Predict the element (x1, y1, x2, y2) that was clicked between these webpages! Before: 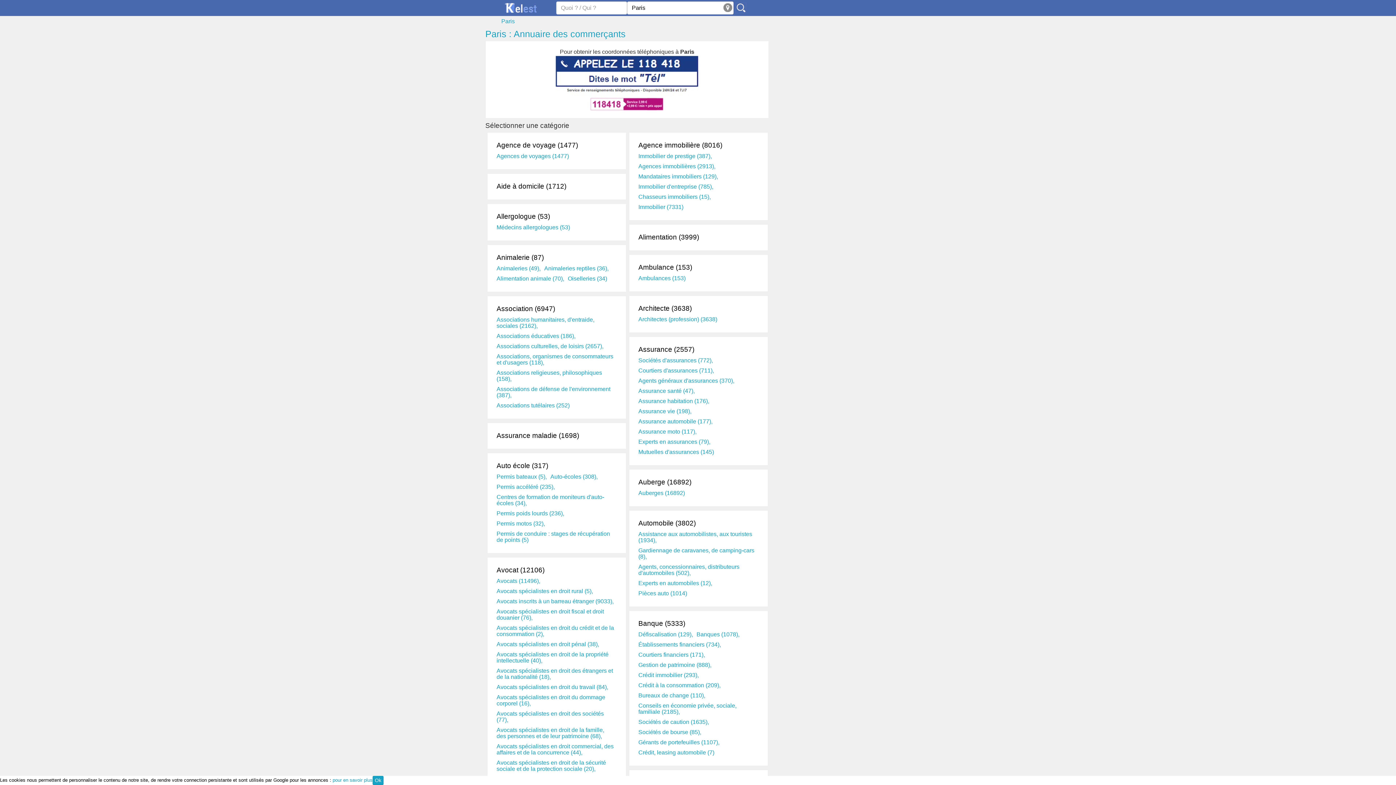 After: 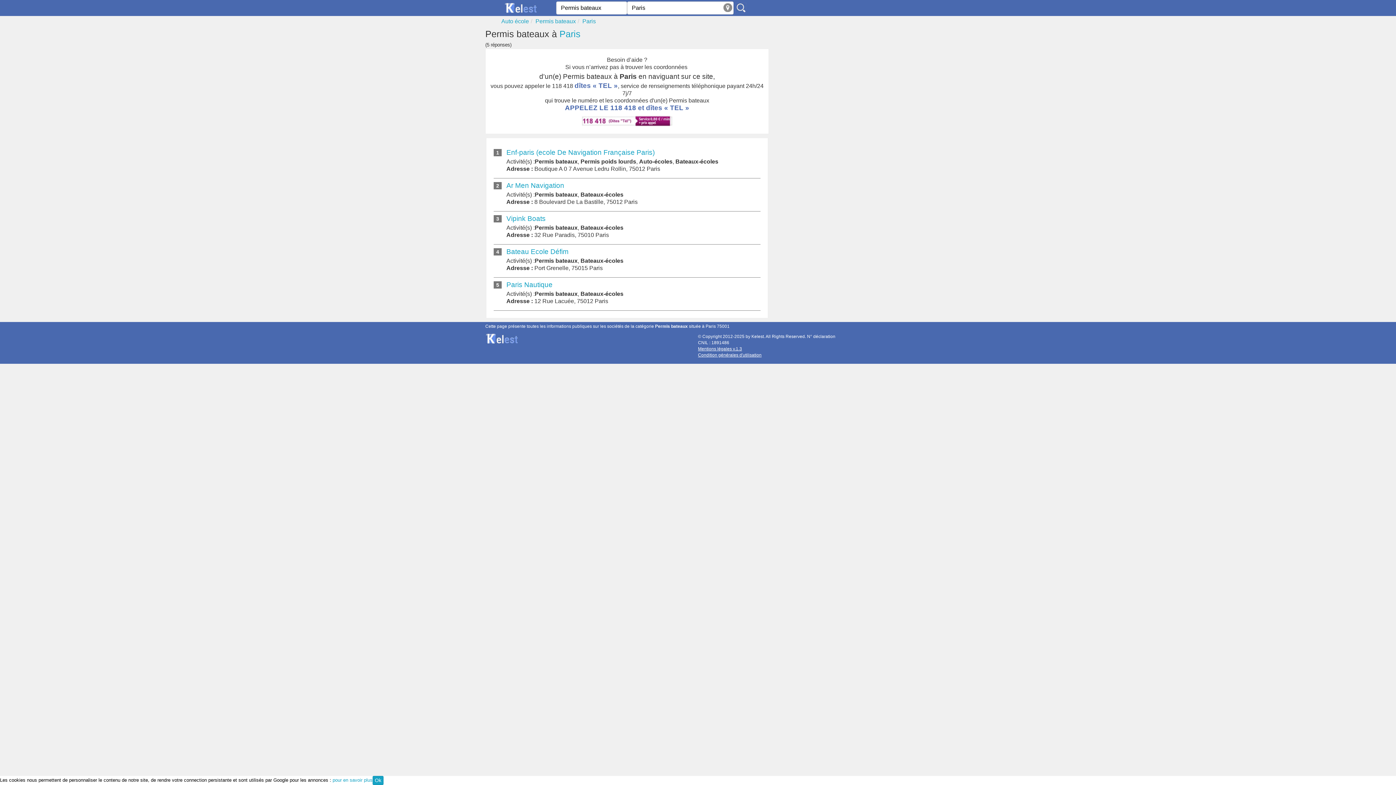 Action: bbox: (496, 473, 546, 480) label: Permis bateaux (5),